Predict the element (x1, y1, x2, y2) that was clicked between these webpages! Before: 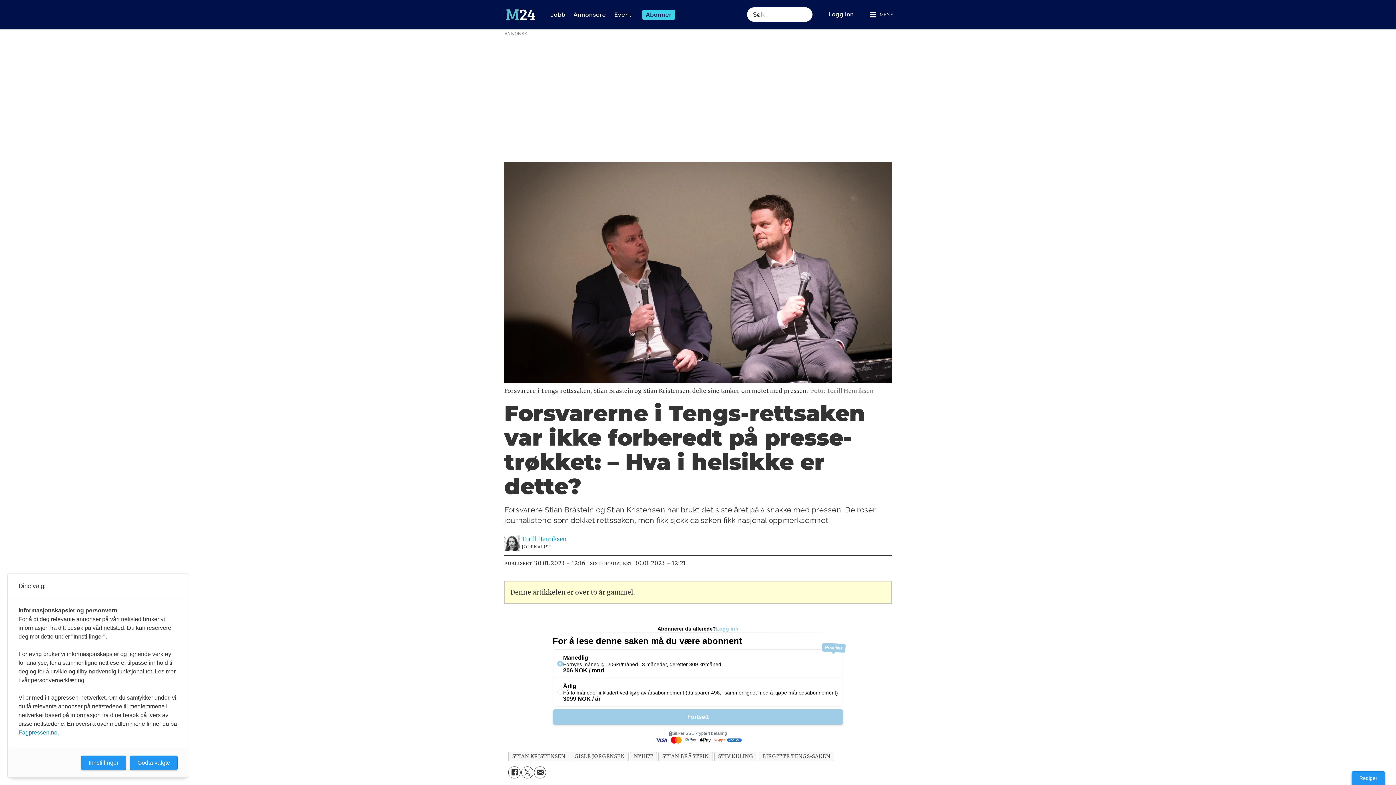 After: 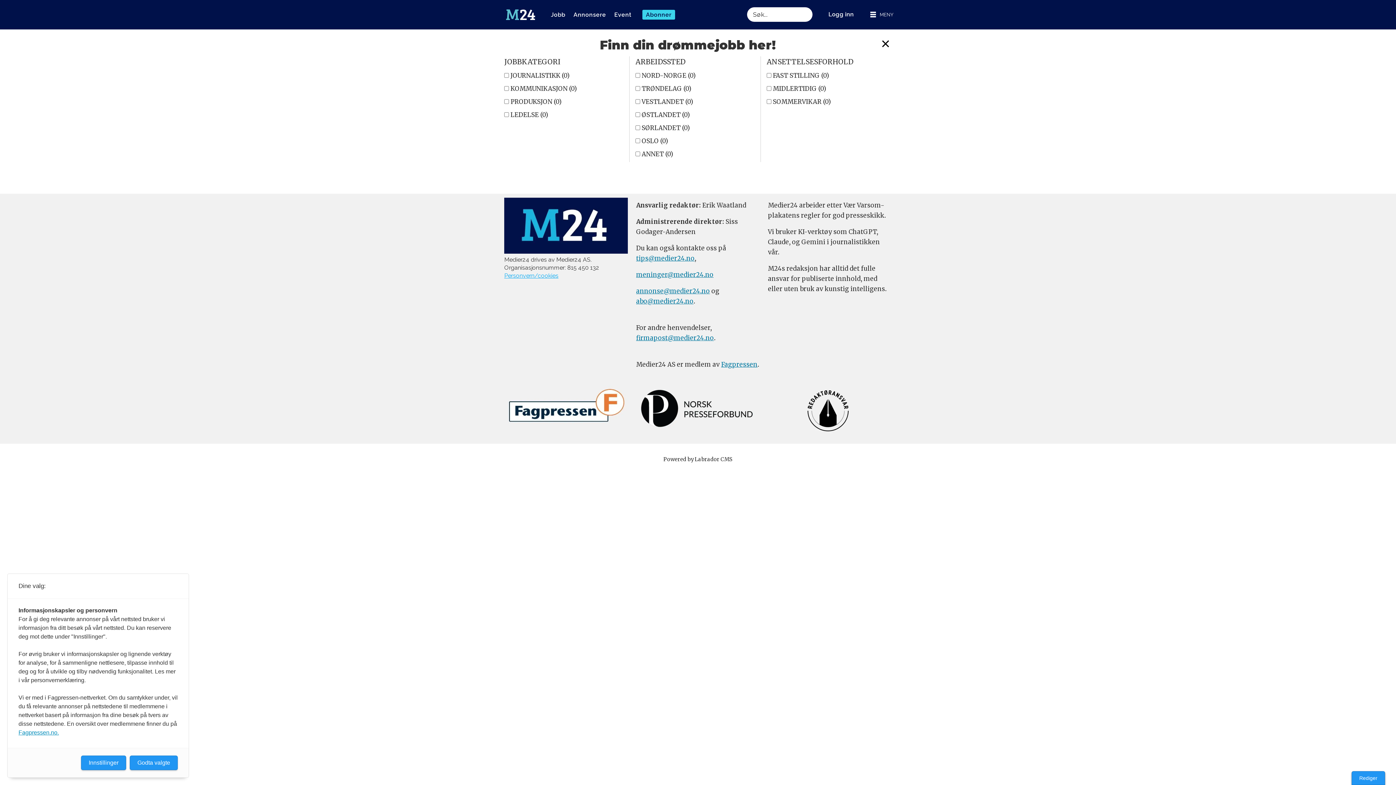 Action: bbox: (550, 9, 565, 19) label: Jobb